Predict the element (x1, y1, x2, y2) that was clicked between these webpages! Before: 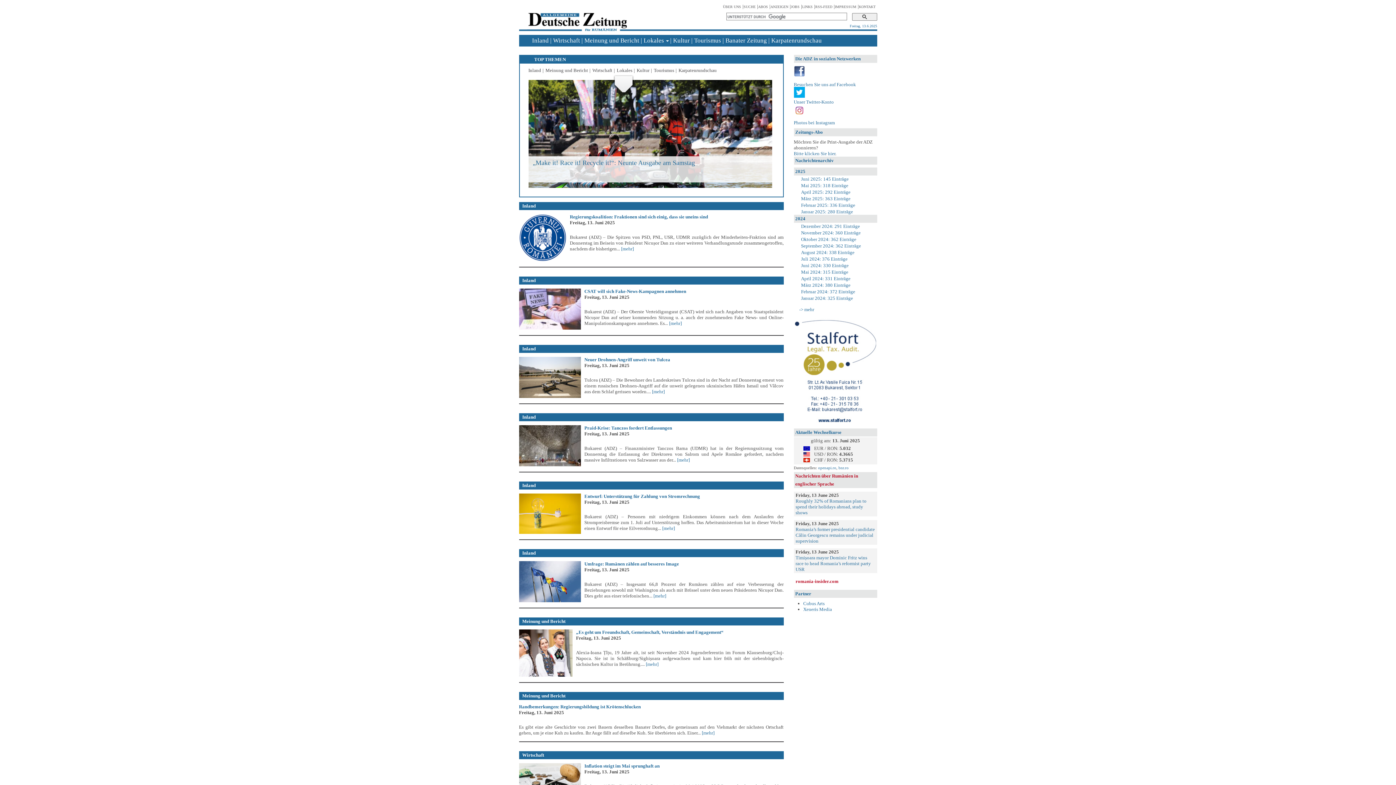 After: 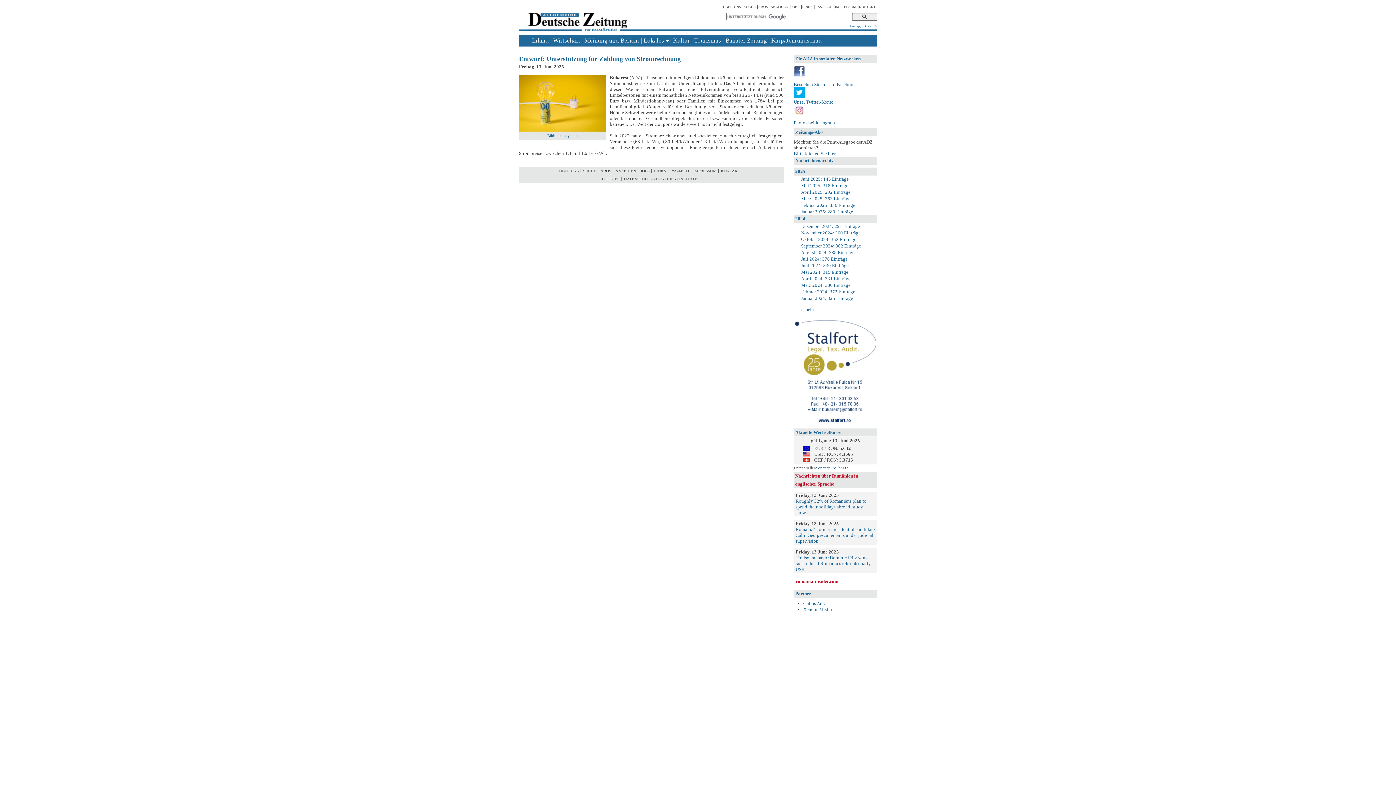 Action: bbox: (527, 80, 771, 240) label: Entwurf: Unterstützung für Zahlung von Stromrechnung